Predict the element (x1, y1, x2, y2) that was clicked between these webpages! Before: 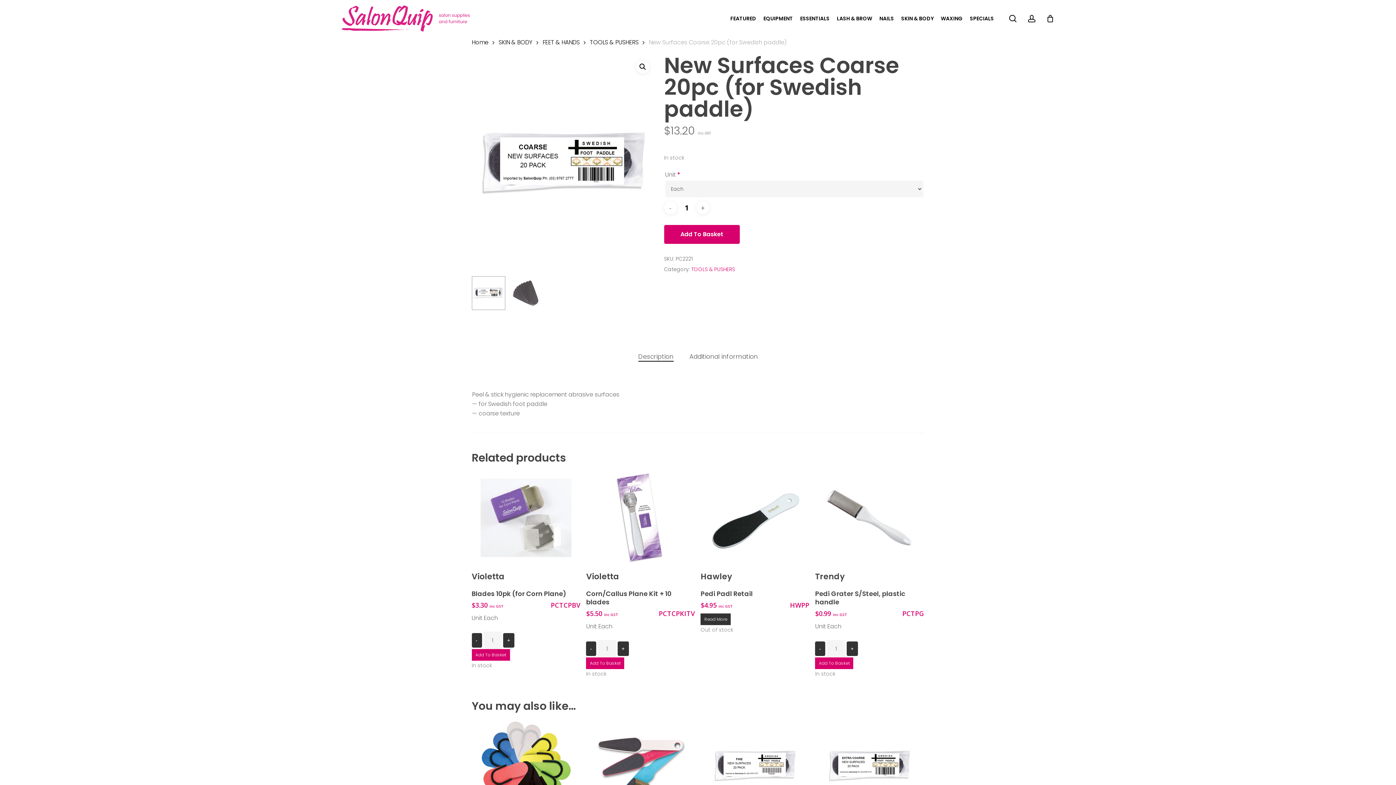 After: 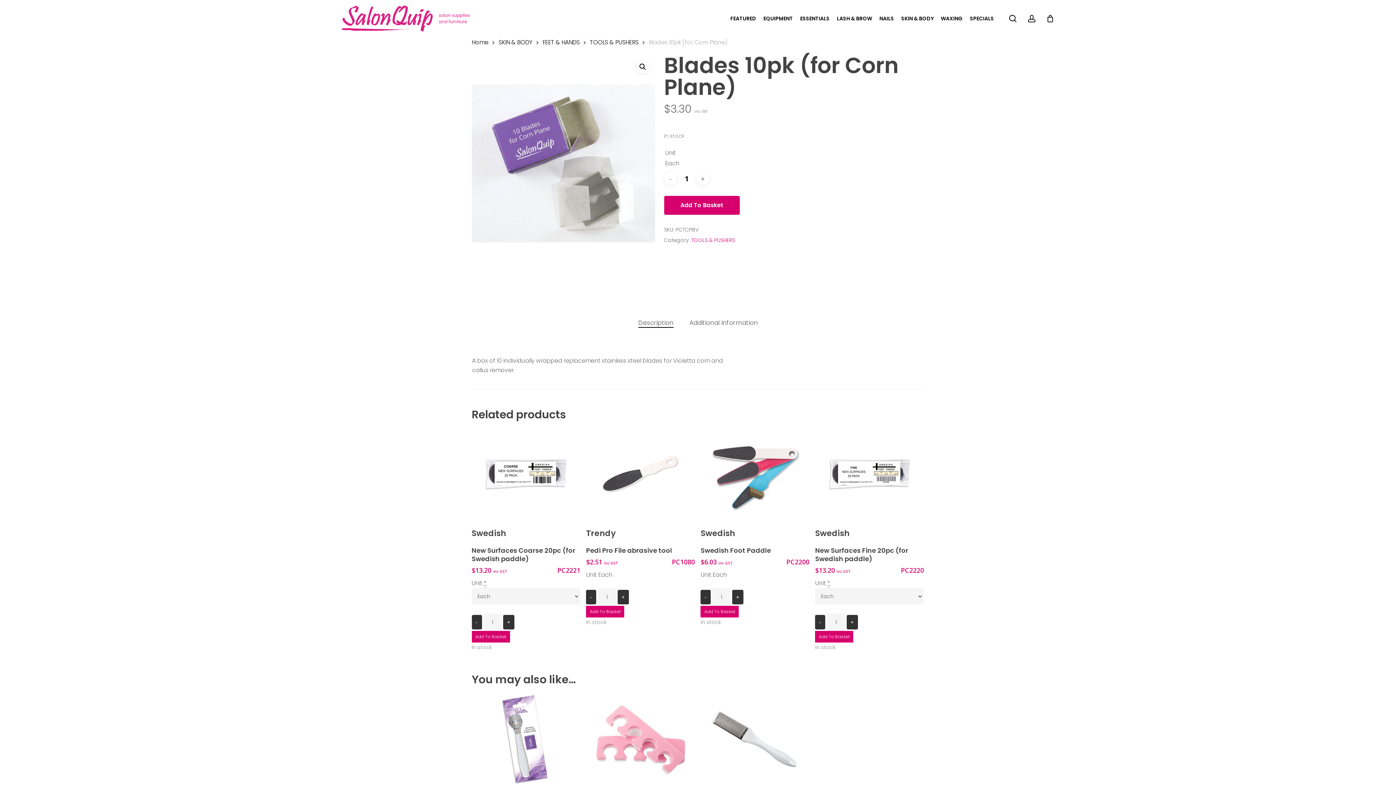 Action: bbox: (471, 649, 510, 661) label: Add to basket: “Blades 10pk (for Corn Plane)”